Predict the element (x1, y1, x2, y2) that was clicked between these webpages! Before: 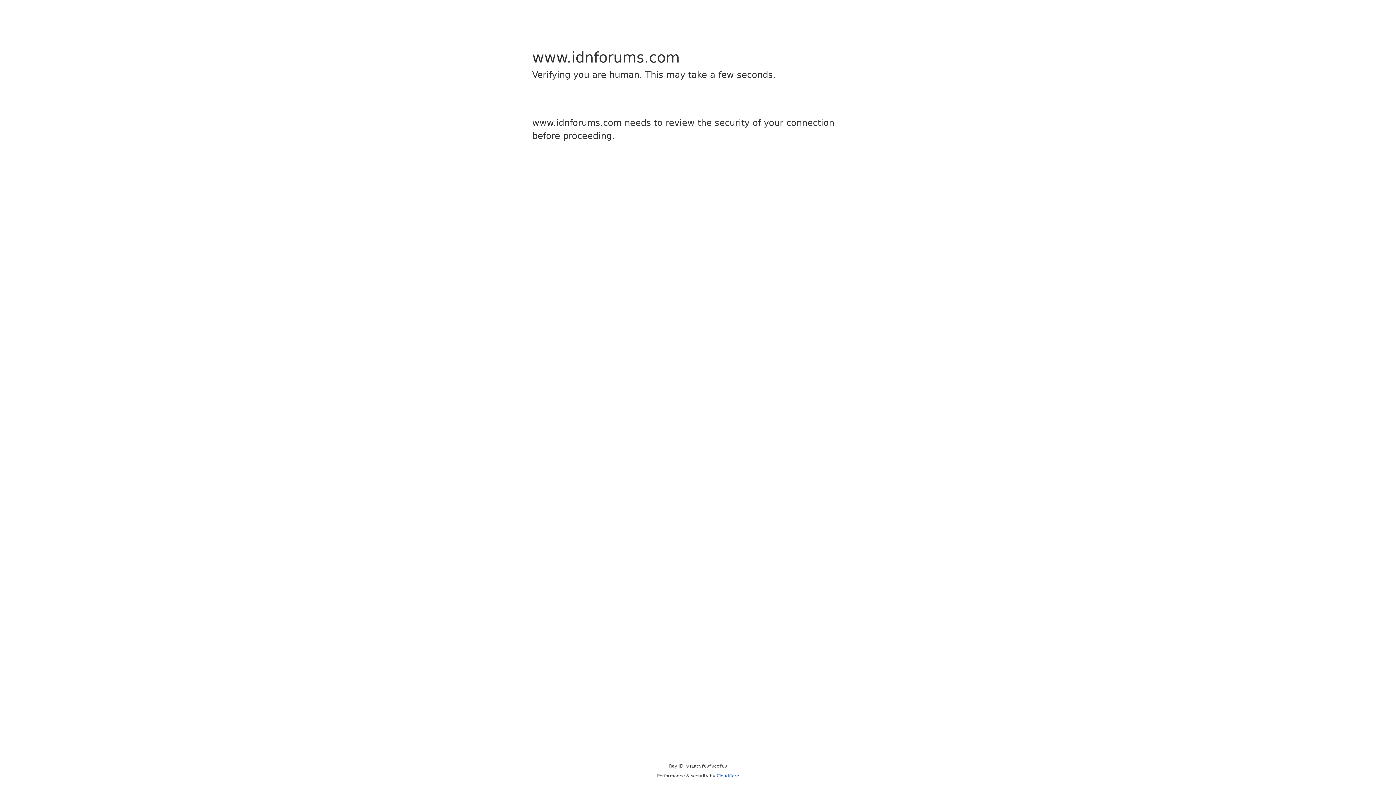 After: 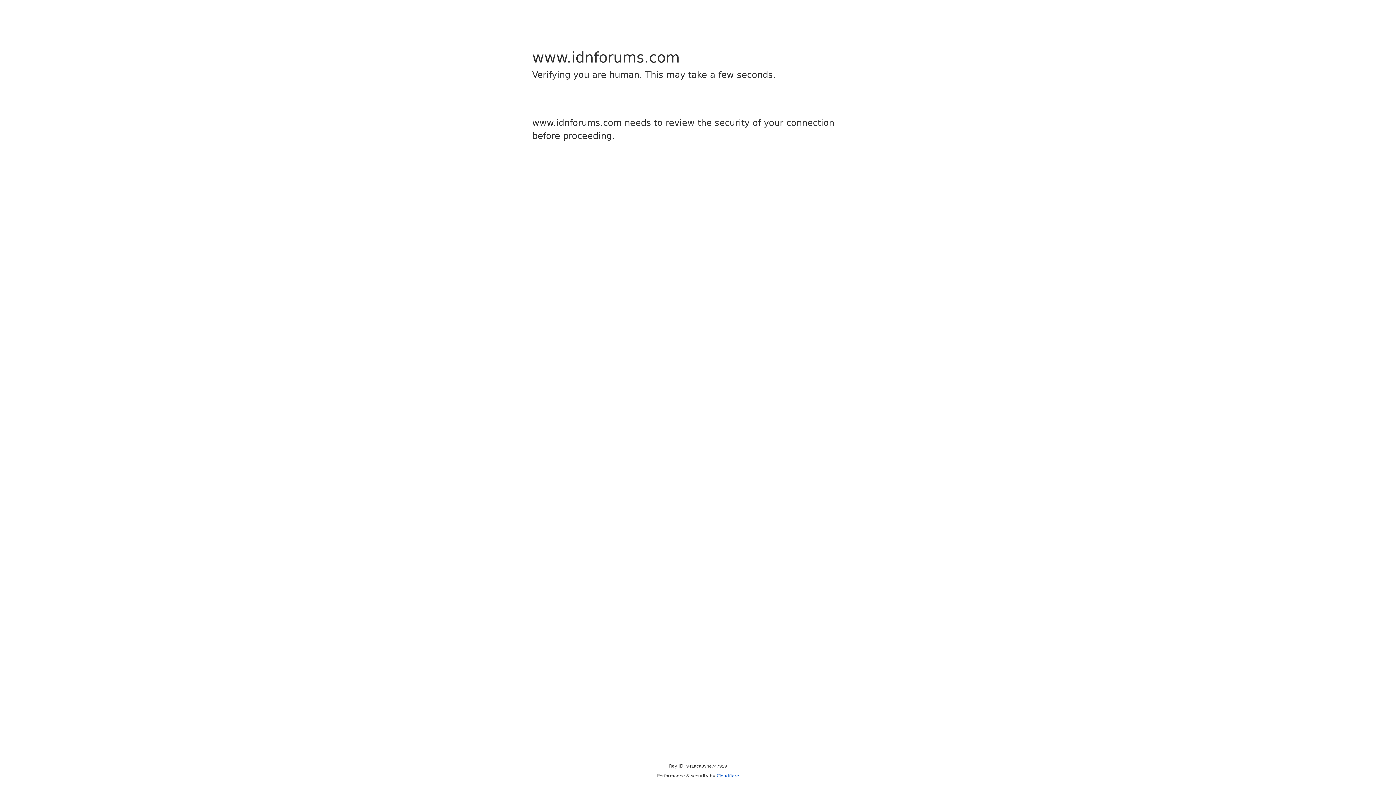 Action: bbox: (716, 773, 739, 778) label: Cloudflare